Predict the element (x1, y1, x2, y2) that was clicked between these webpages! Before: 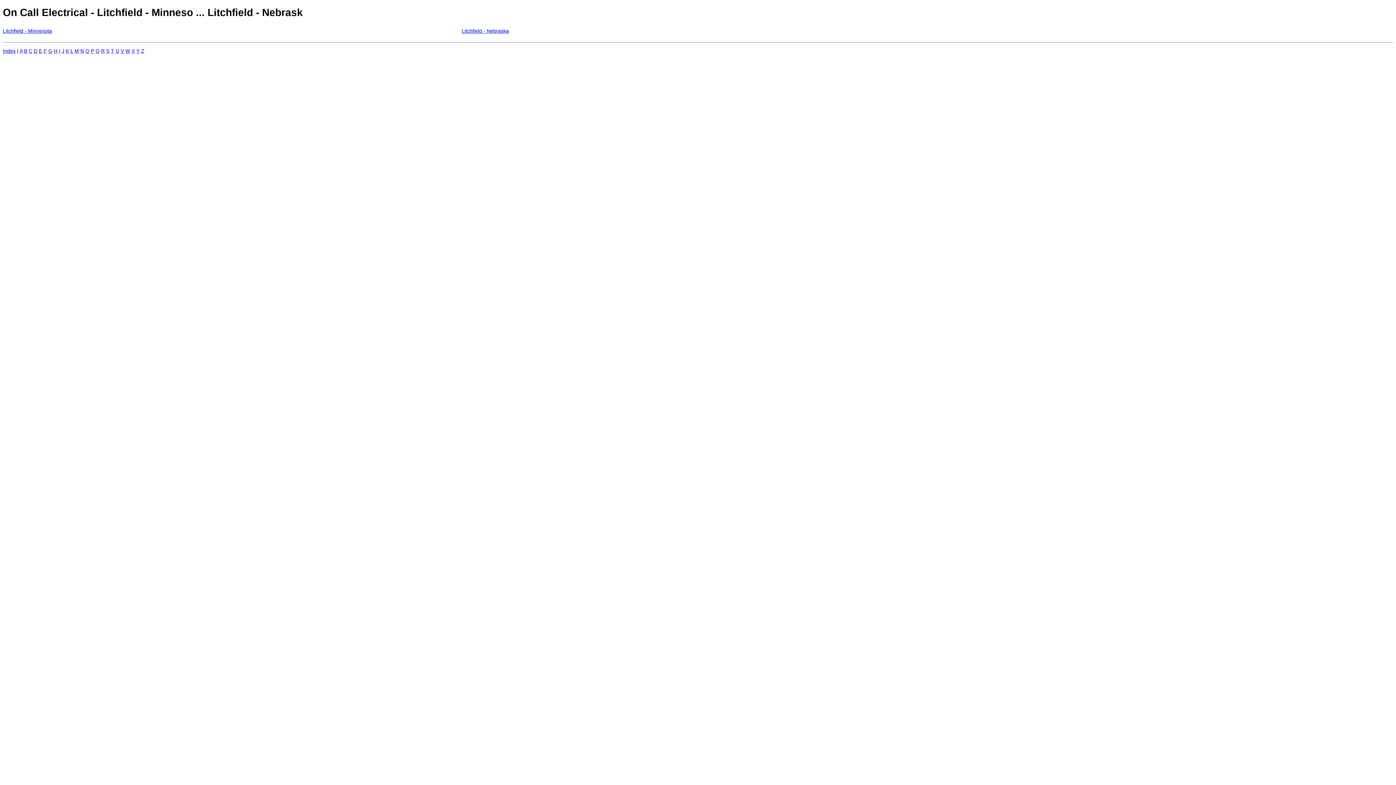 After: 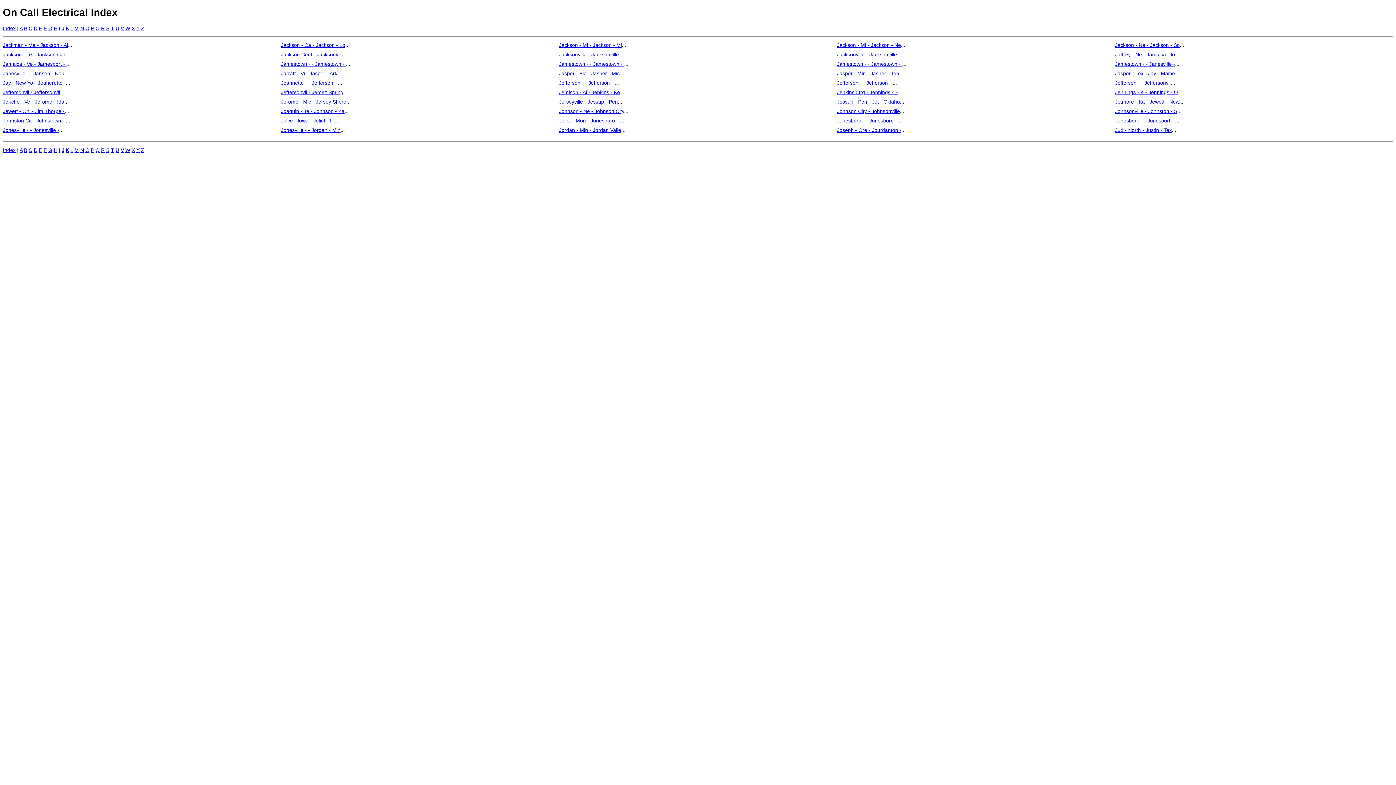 Action: bbox: (61, 47, 64, 53) label: J